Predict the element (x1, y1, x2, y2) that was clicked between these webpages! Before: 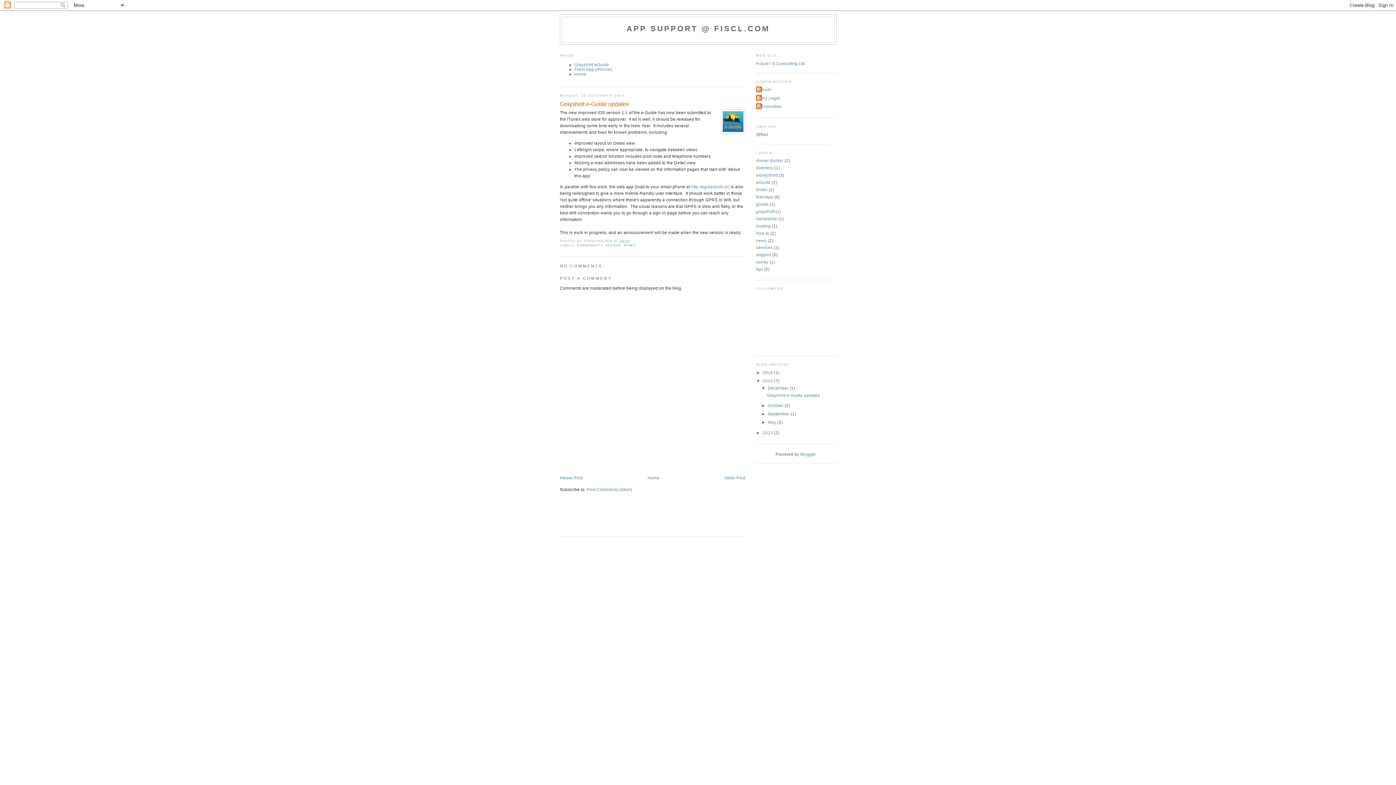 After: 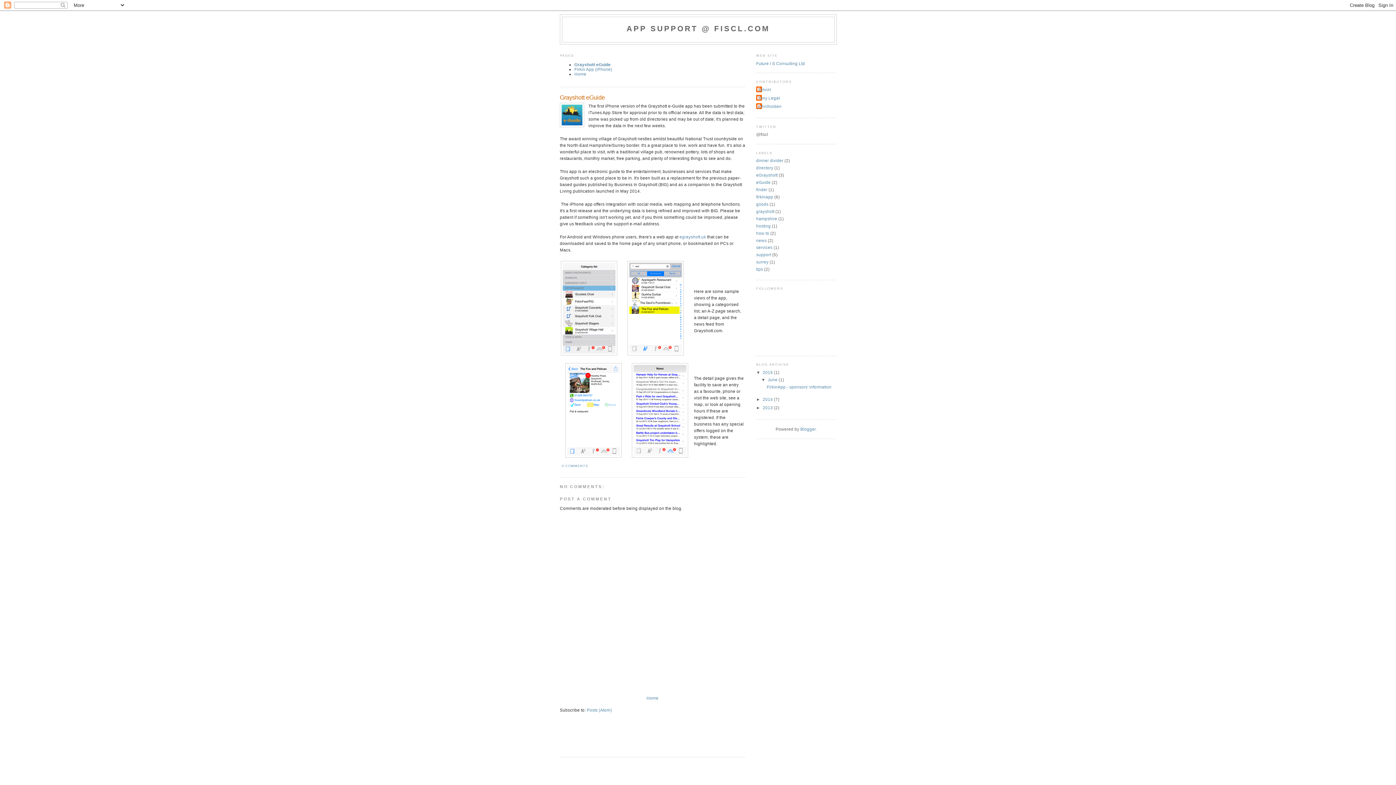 Action: label: Grayshott eGuide bbox: (574, 62, 609, 66)